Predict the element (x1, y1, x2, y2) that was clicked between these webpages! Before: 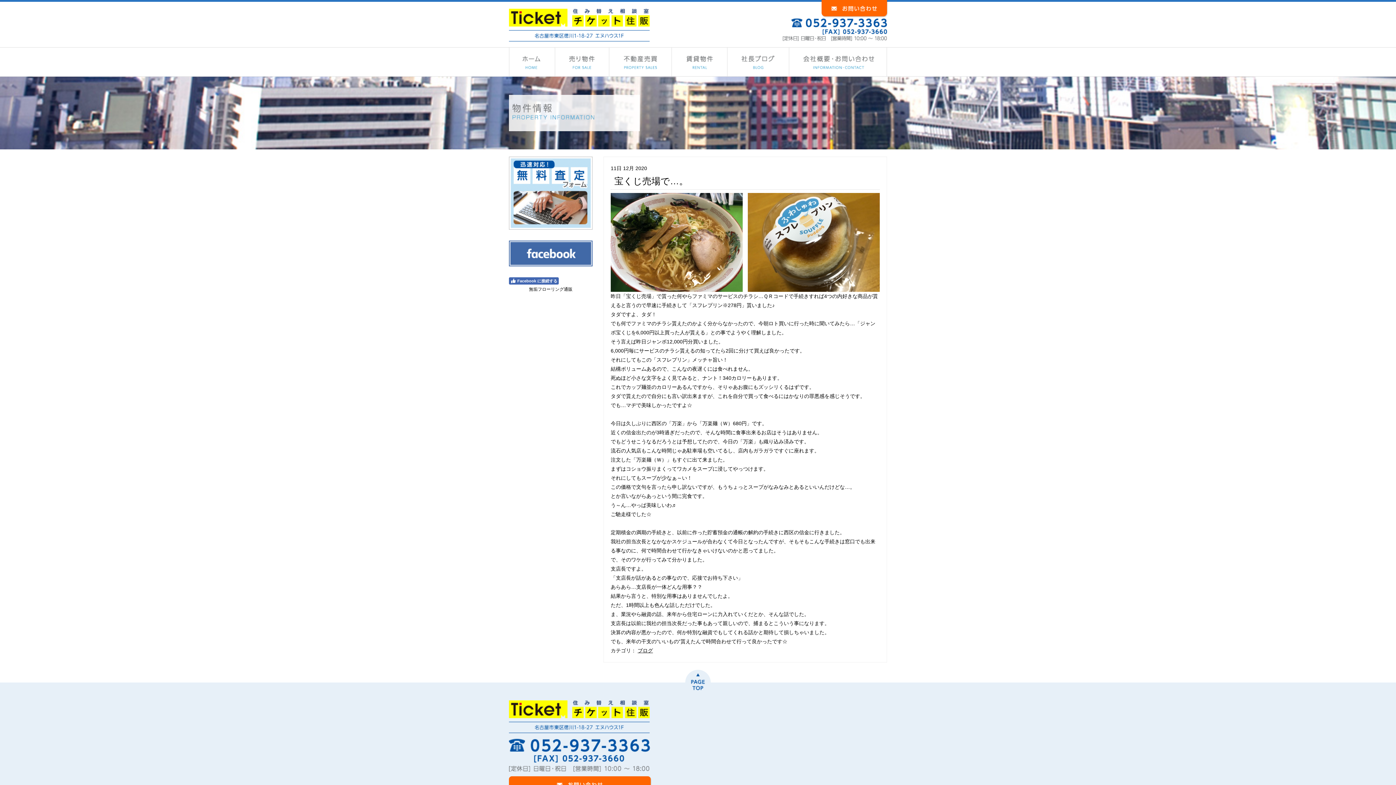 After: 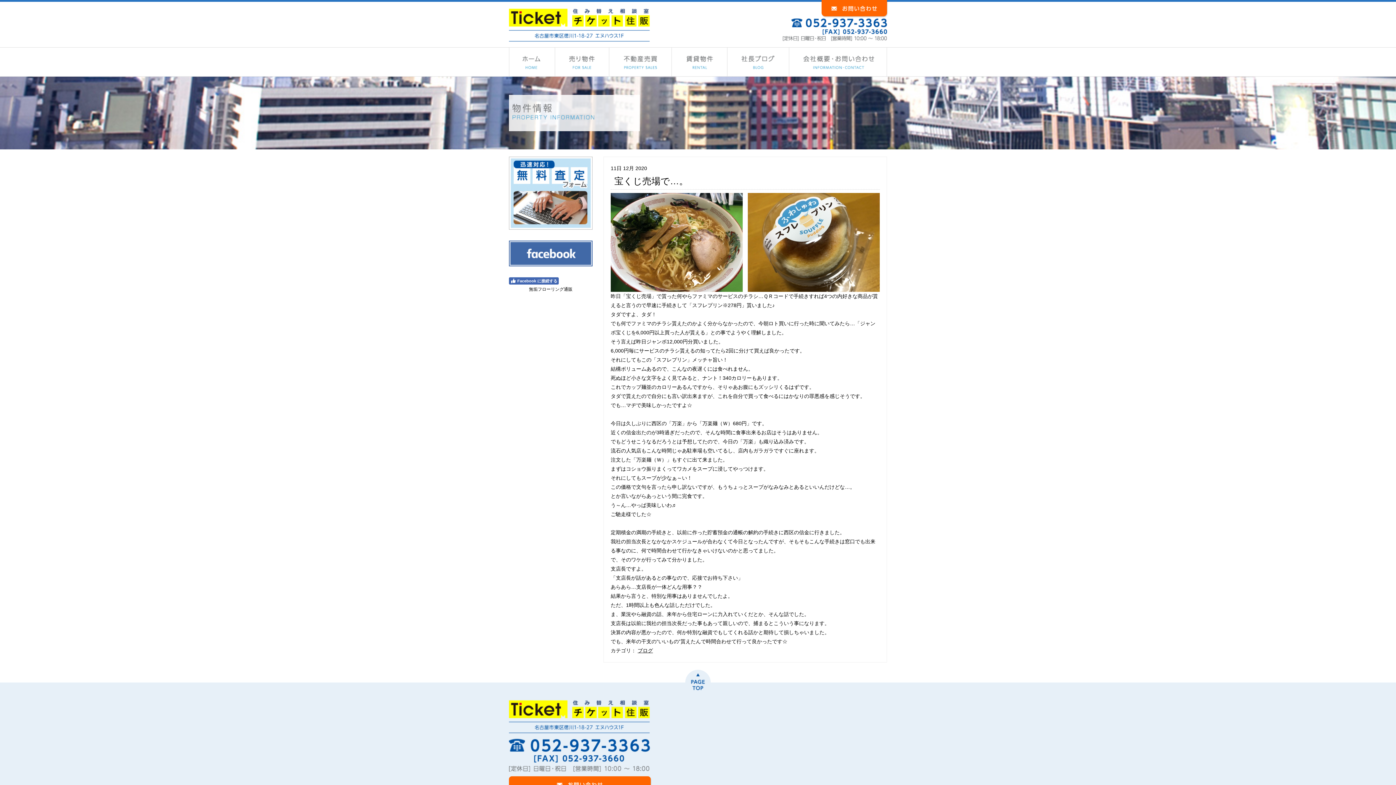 Action: bbox: (685, 670, 710, 695) label: Page Top